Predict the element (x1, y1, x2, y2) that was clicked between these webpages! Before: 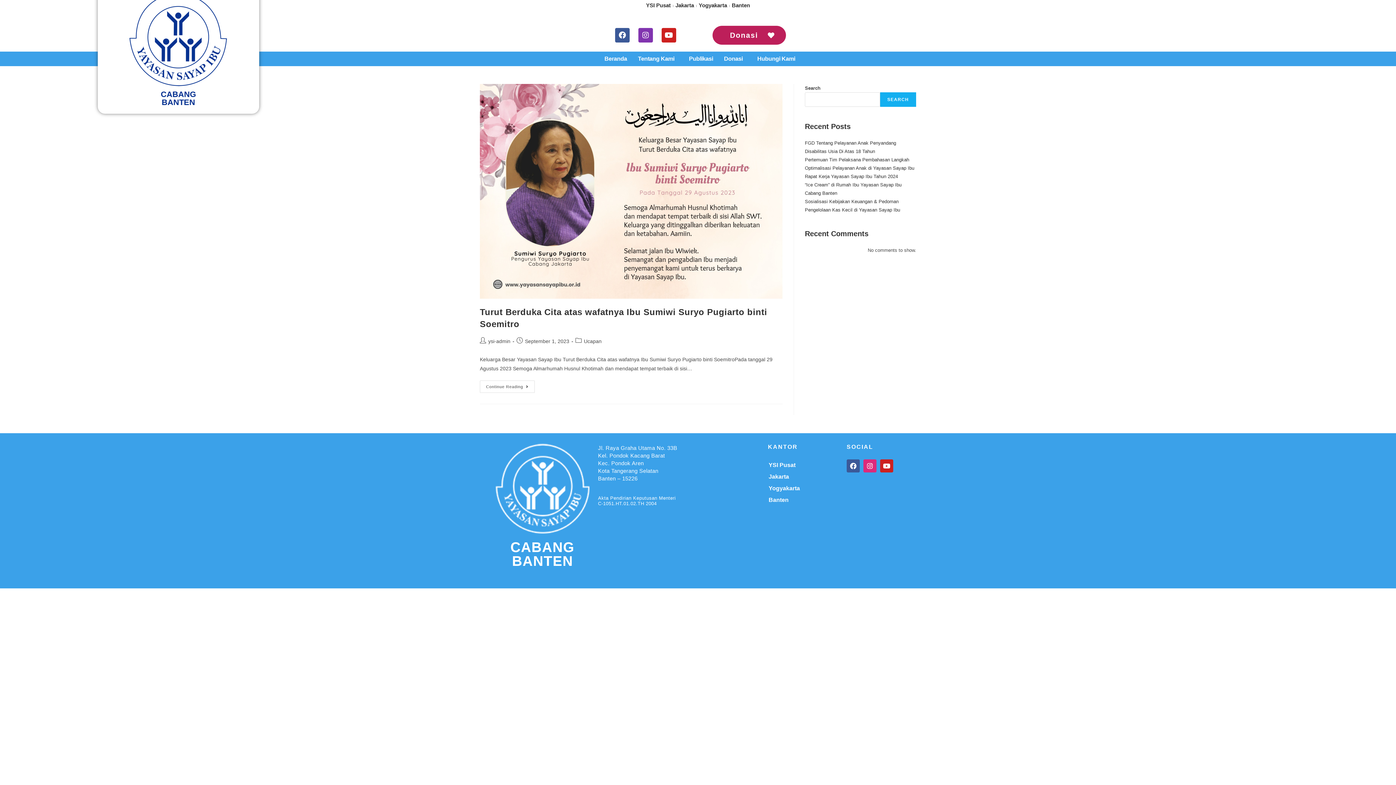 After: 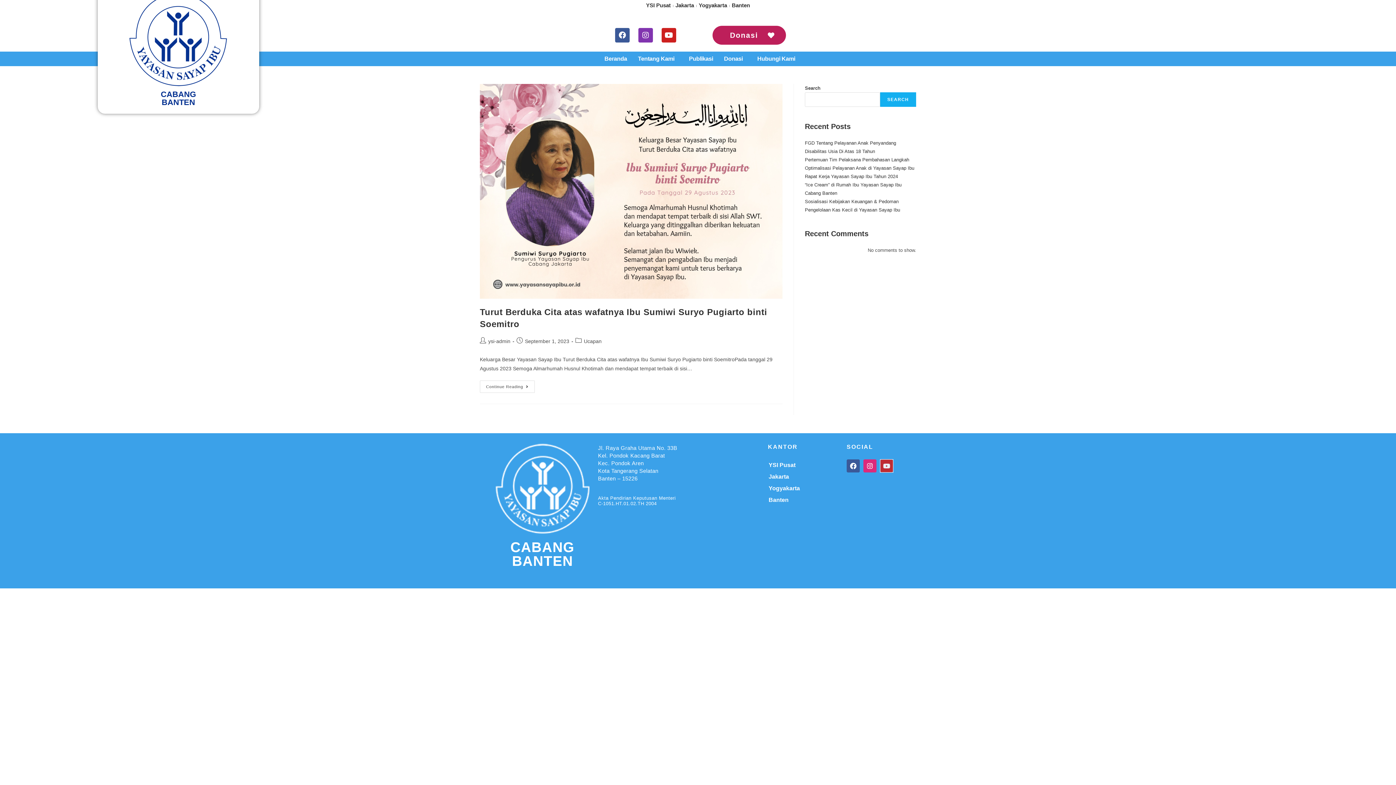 Action: label: Youtube bbox: (880, 459, 893, 472)